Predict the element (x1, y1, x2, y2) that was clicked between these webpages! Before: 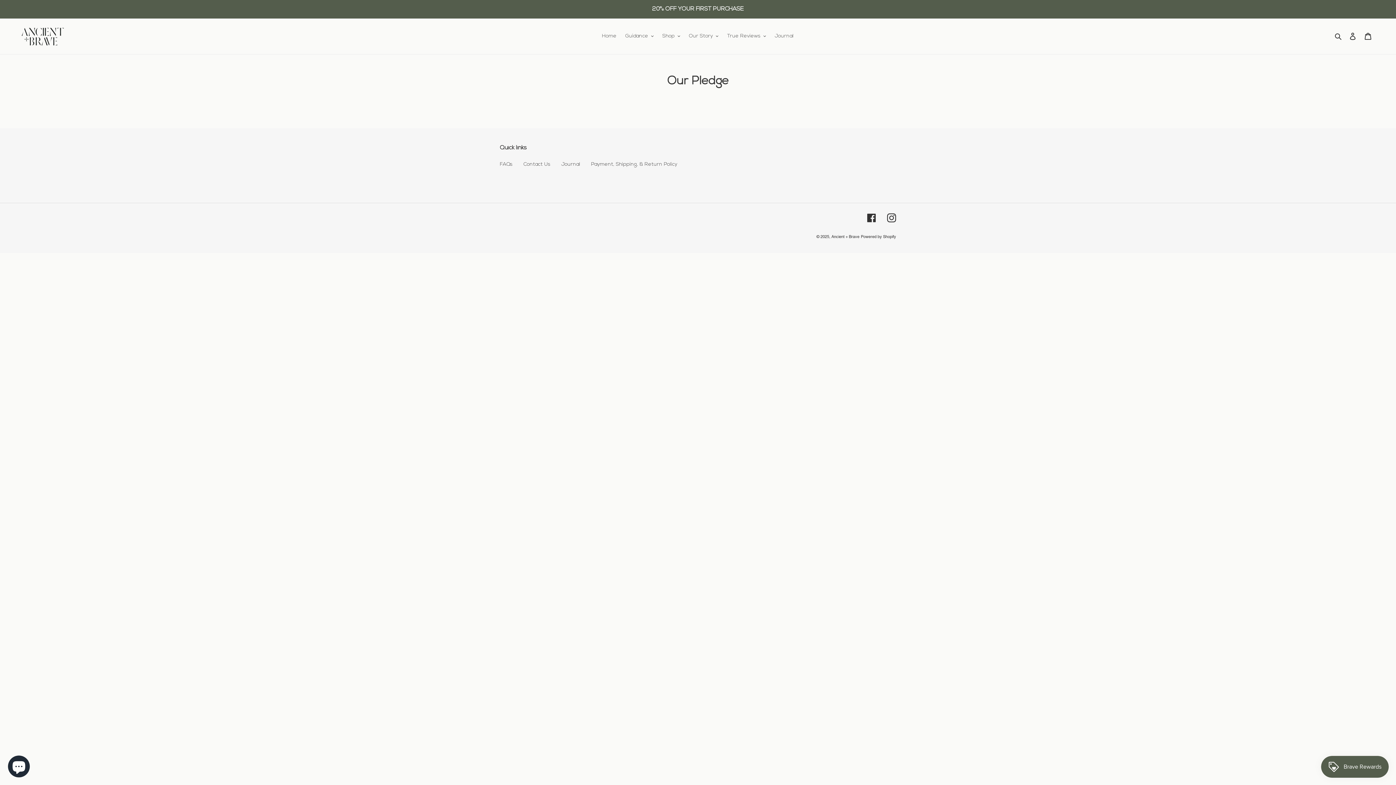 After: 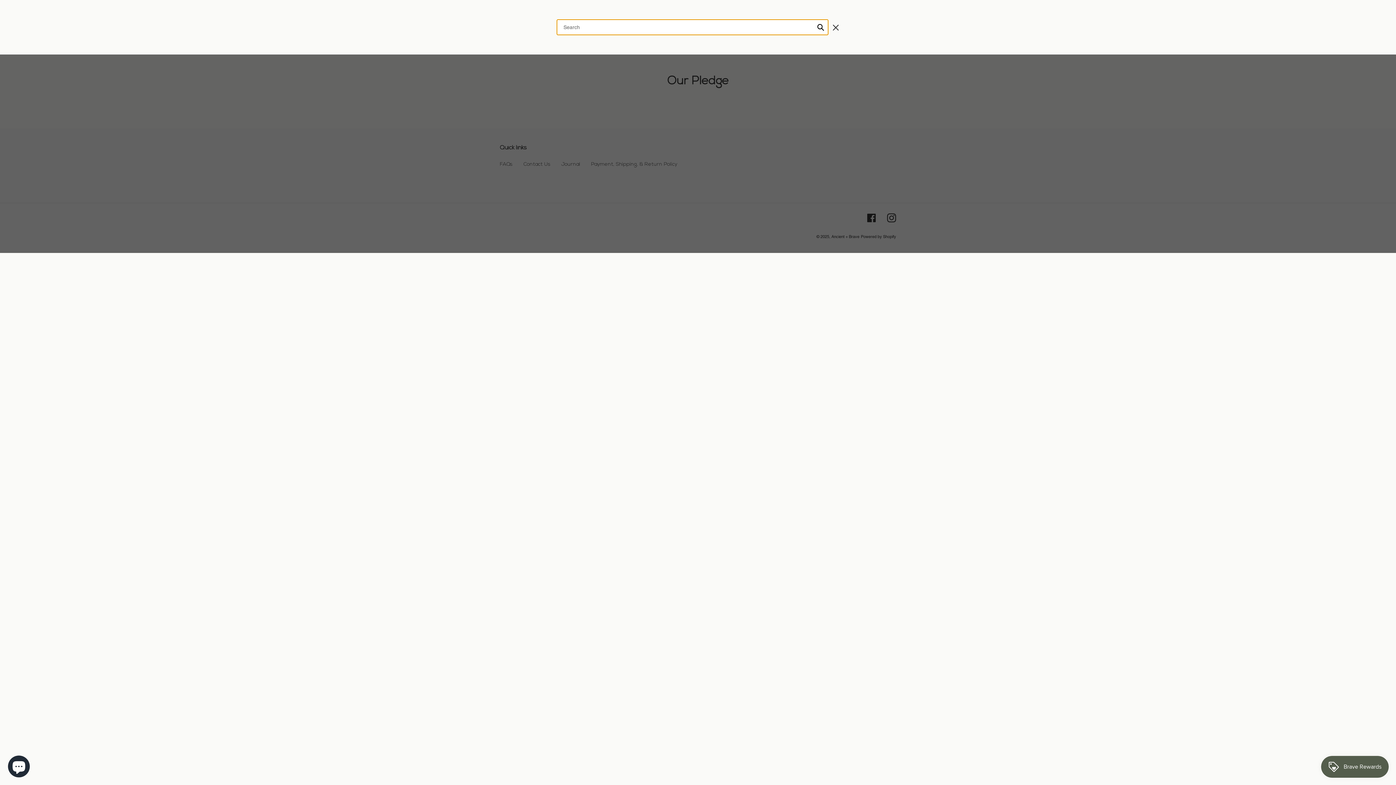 Action: bbox: (1332, 32, 1345, 40) label: Search